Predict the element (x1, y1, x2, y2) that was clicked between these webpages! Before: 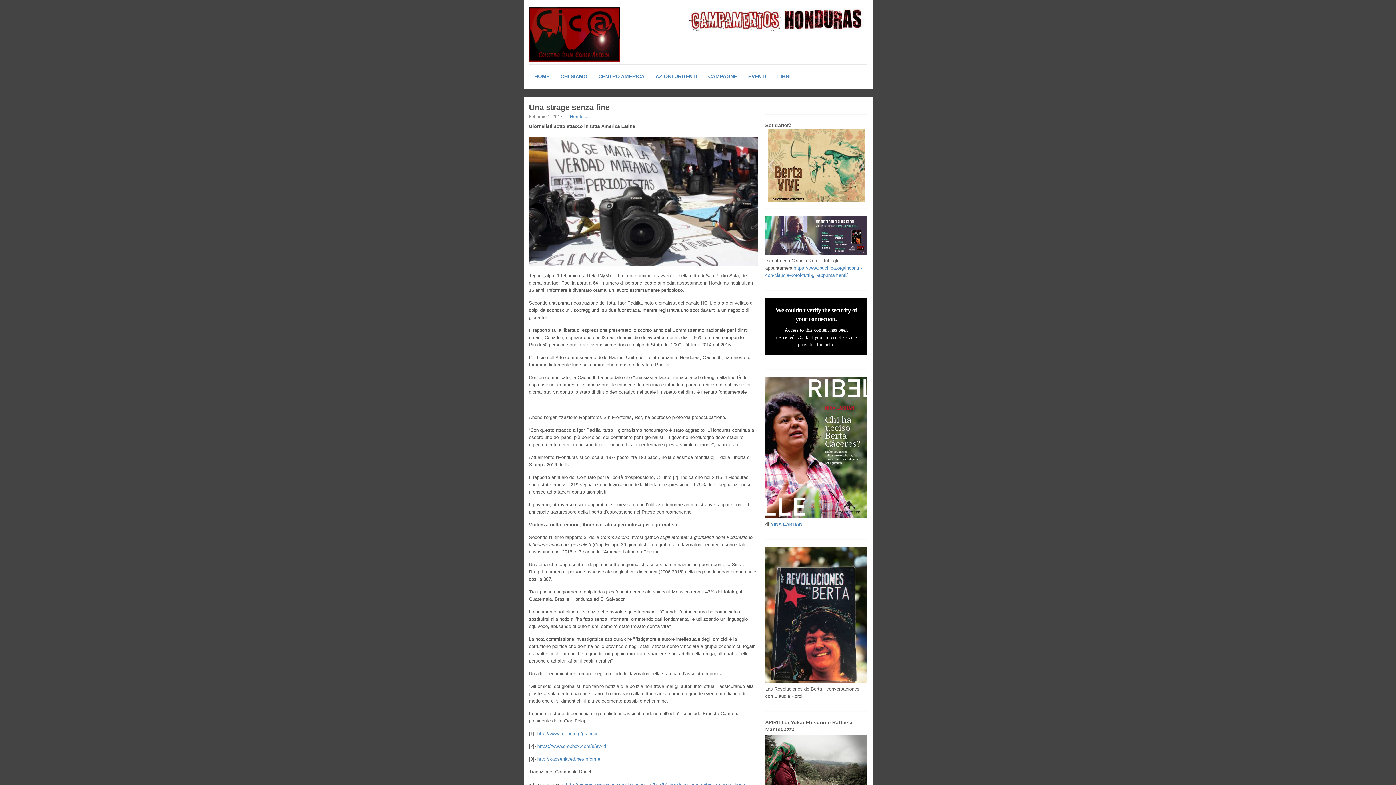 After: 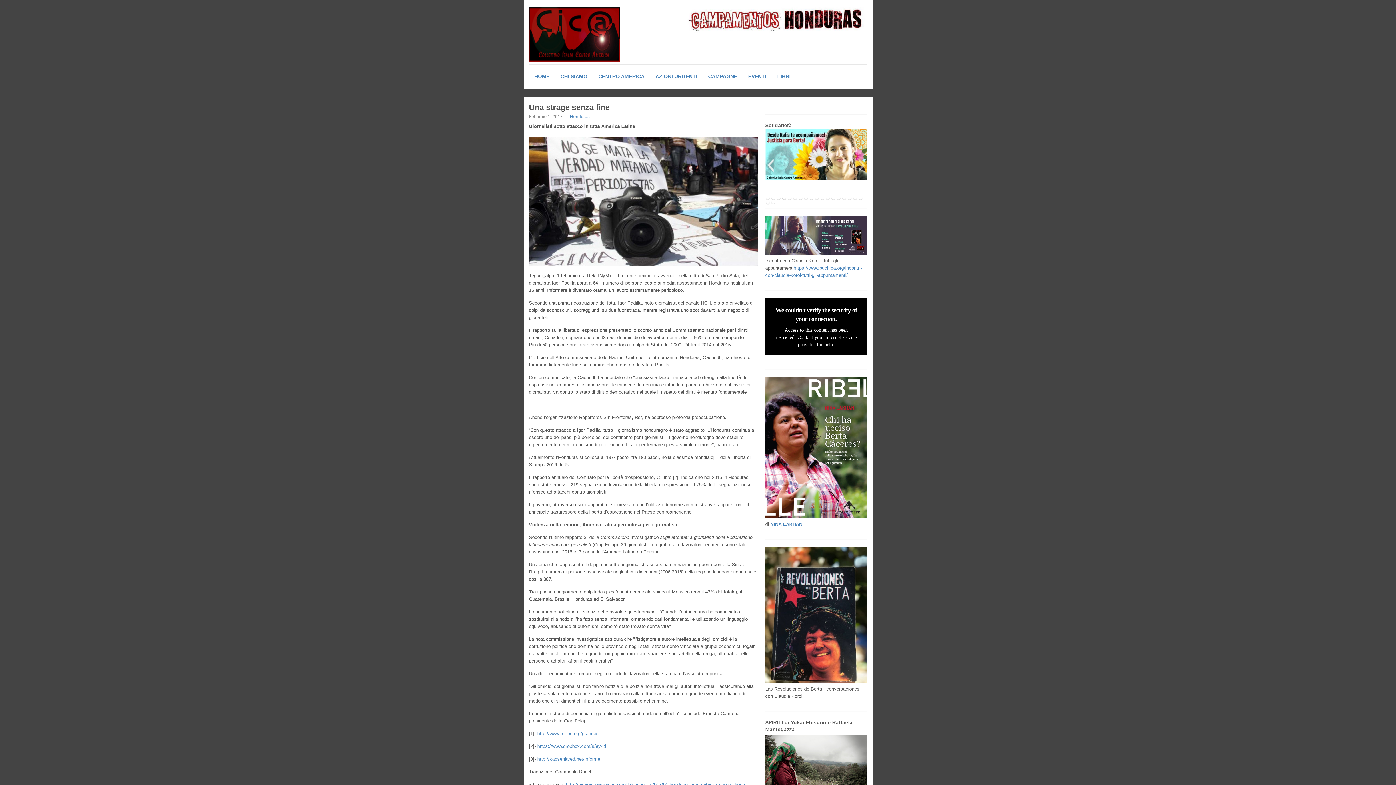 Action: bbox: (767, 158, 774, 172) label: Previous